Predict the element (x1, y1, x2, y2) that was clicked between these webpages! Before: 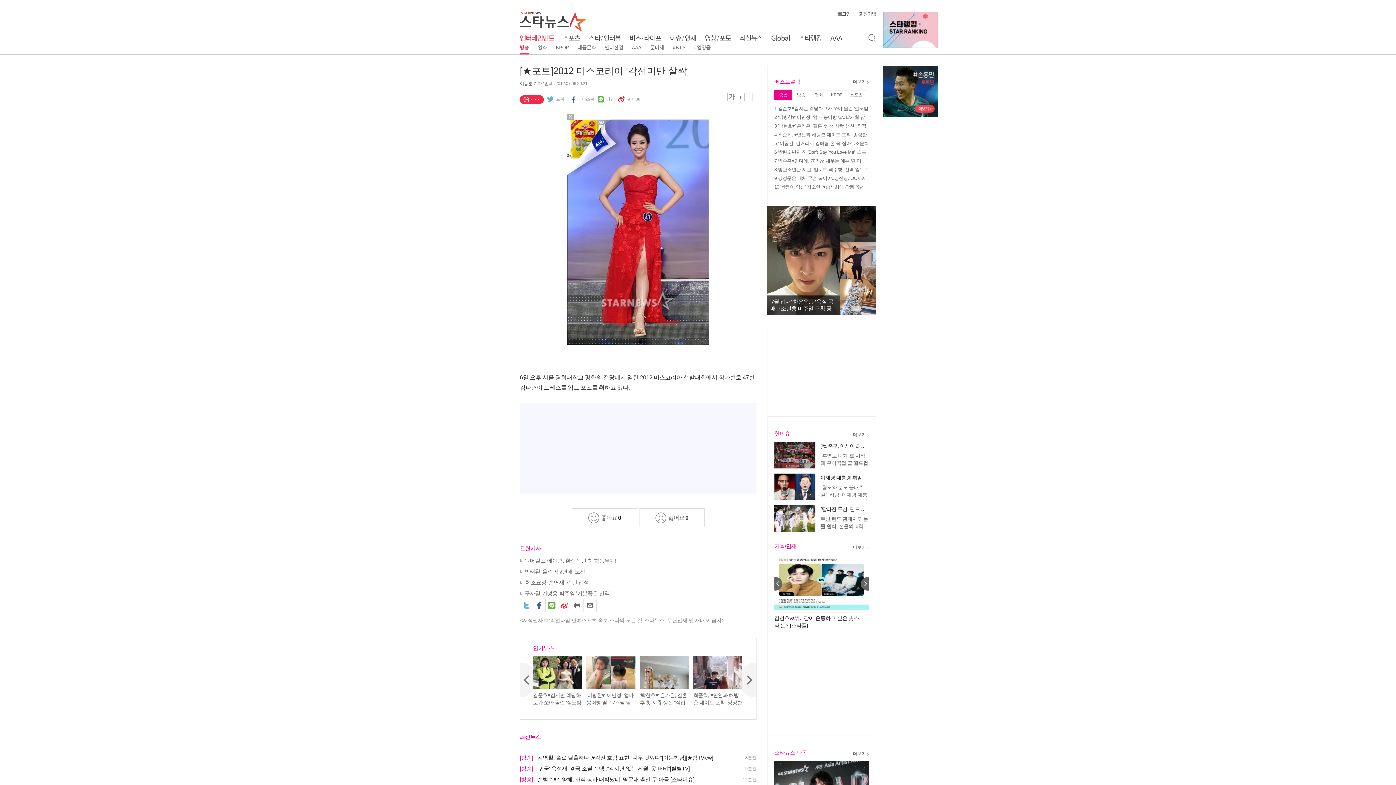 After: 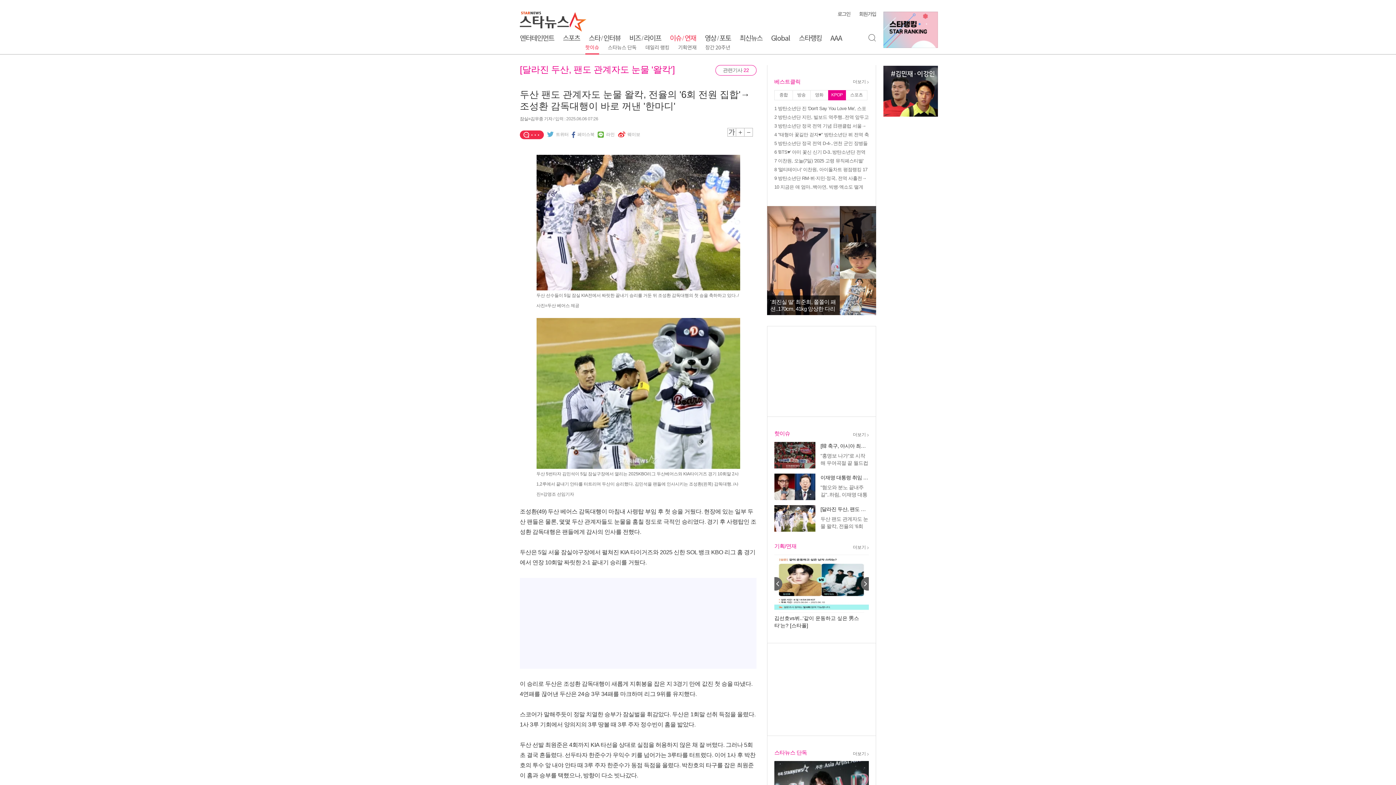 Action: bbox: (774, 505, 815, 532)